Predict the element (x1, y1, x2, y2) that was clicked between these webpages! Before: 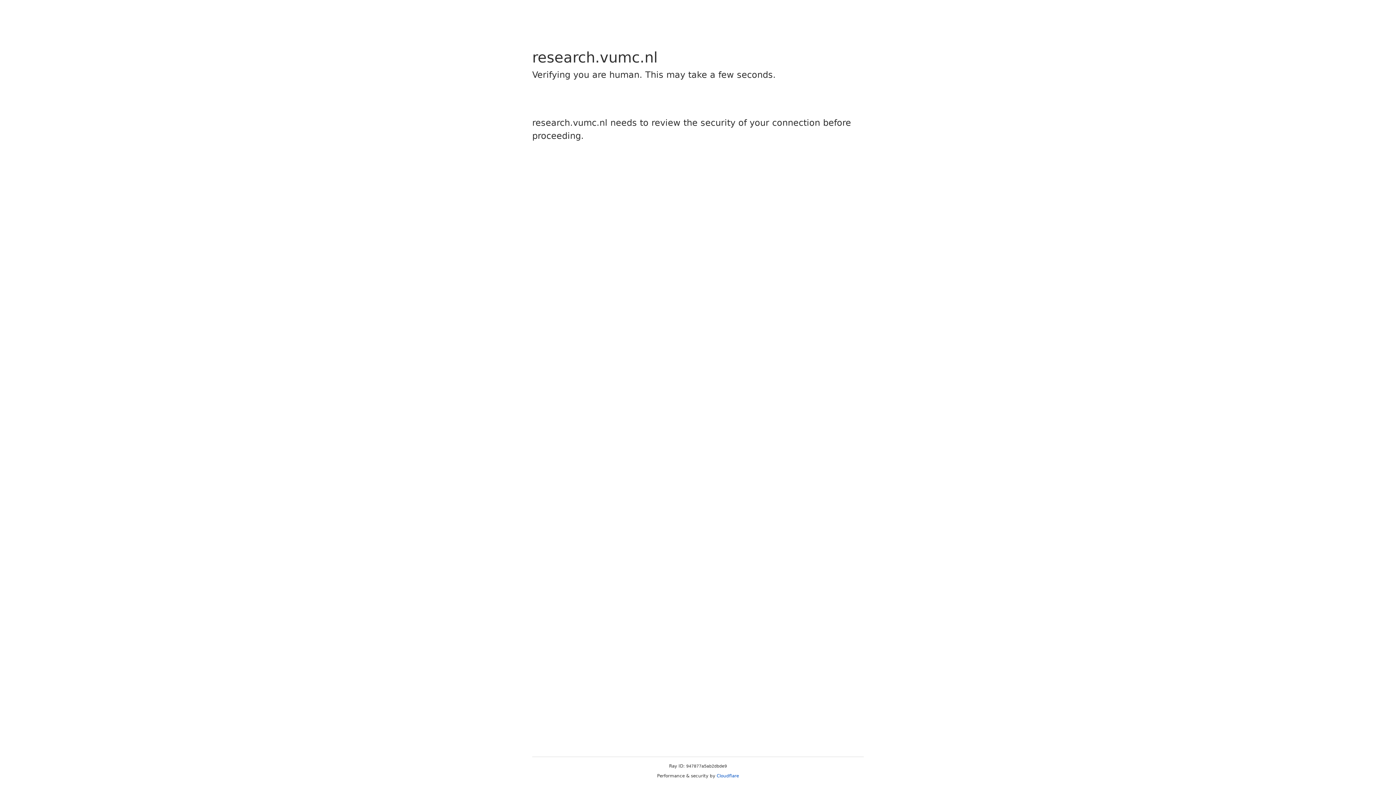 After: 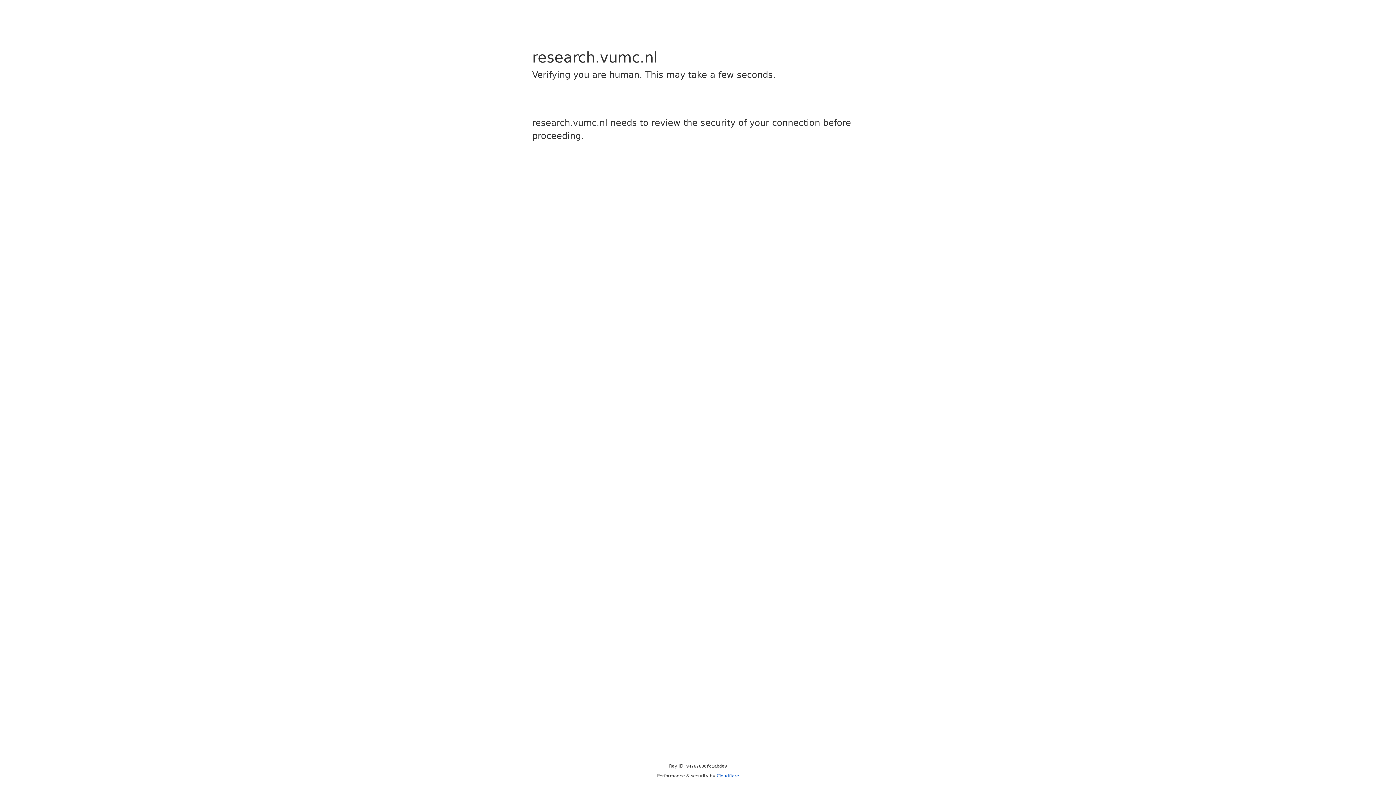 Action: label: Cloudflare bbox: (716, 773, 739, 778)